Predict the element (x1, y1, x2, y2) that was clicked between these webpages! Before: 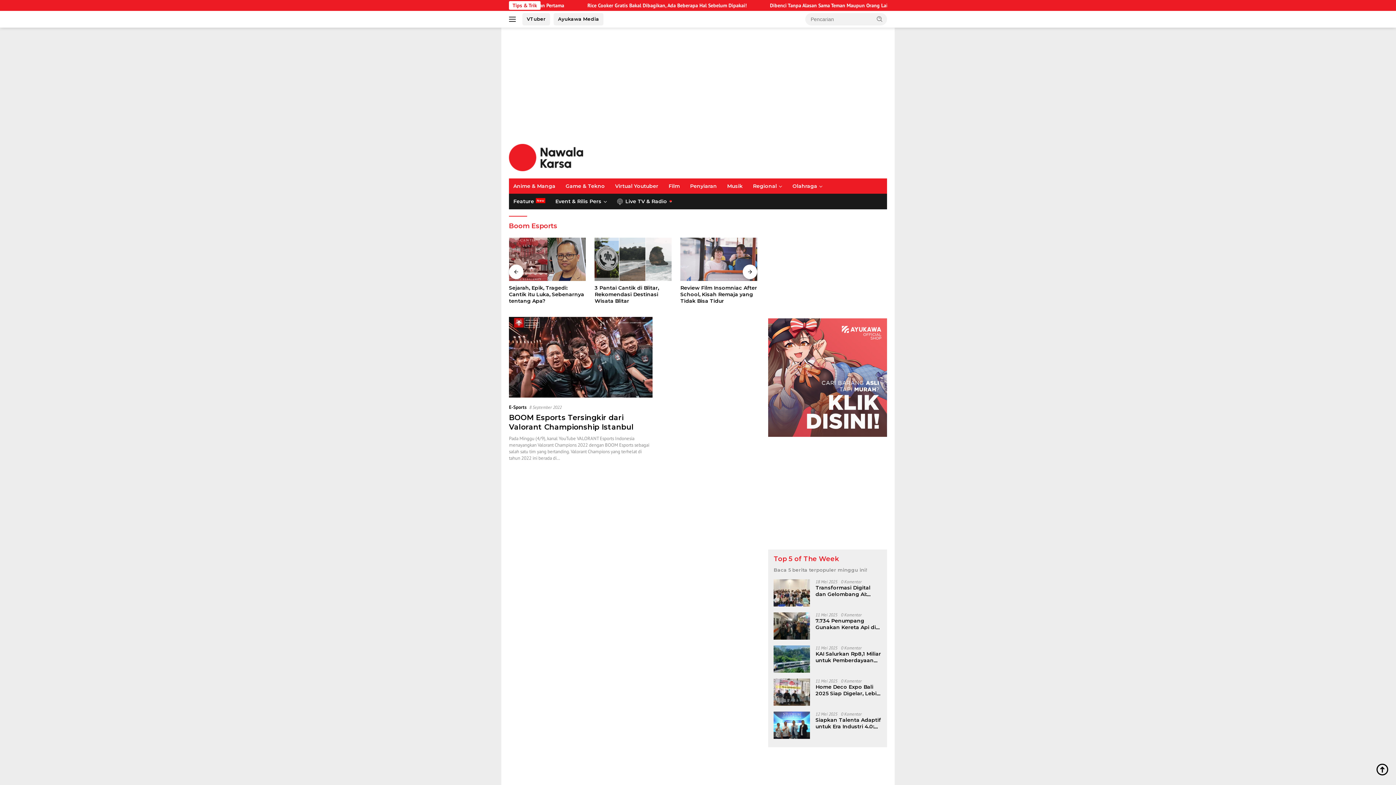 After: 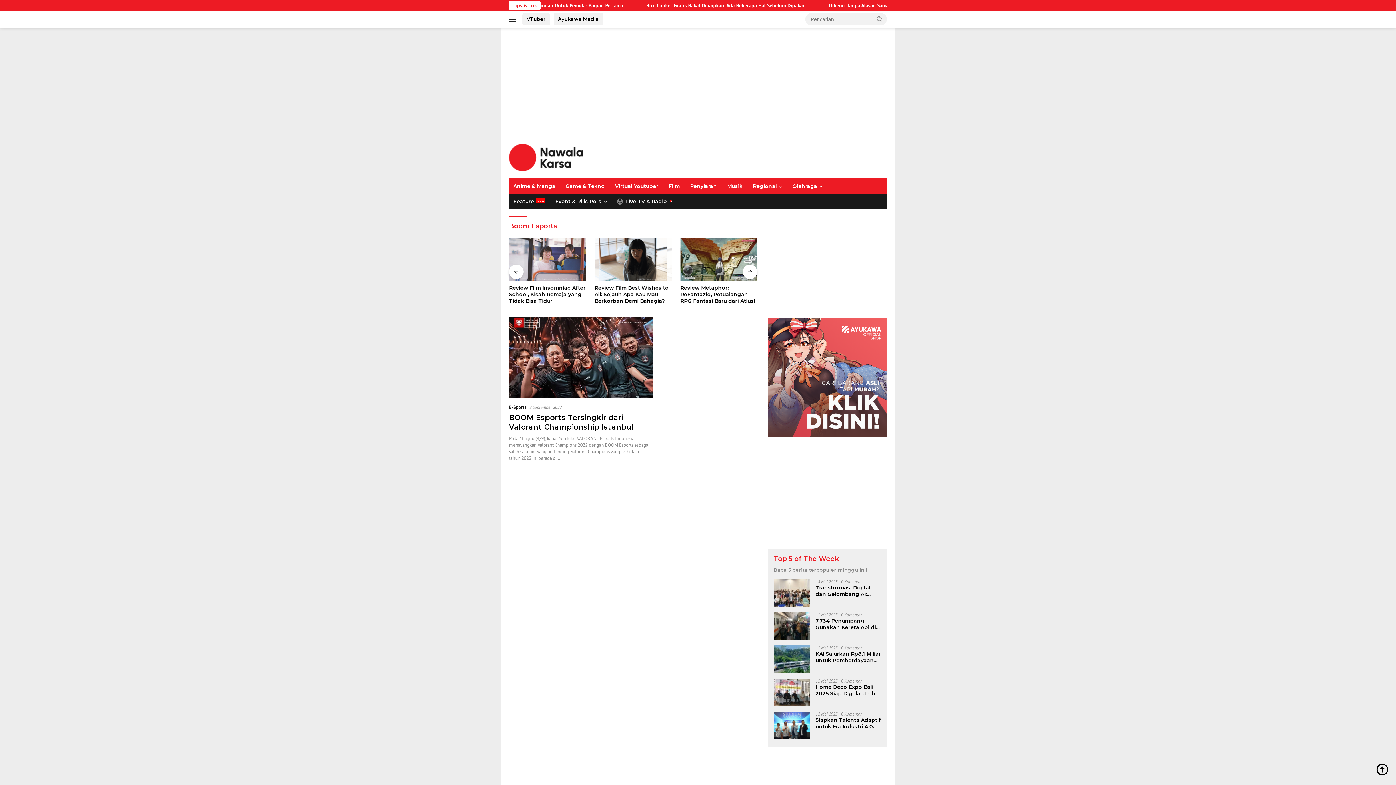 Action: label:   bbox: (509, 264, 523, 279)